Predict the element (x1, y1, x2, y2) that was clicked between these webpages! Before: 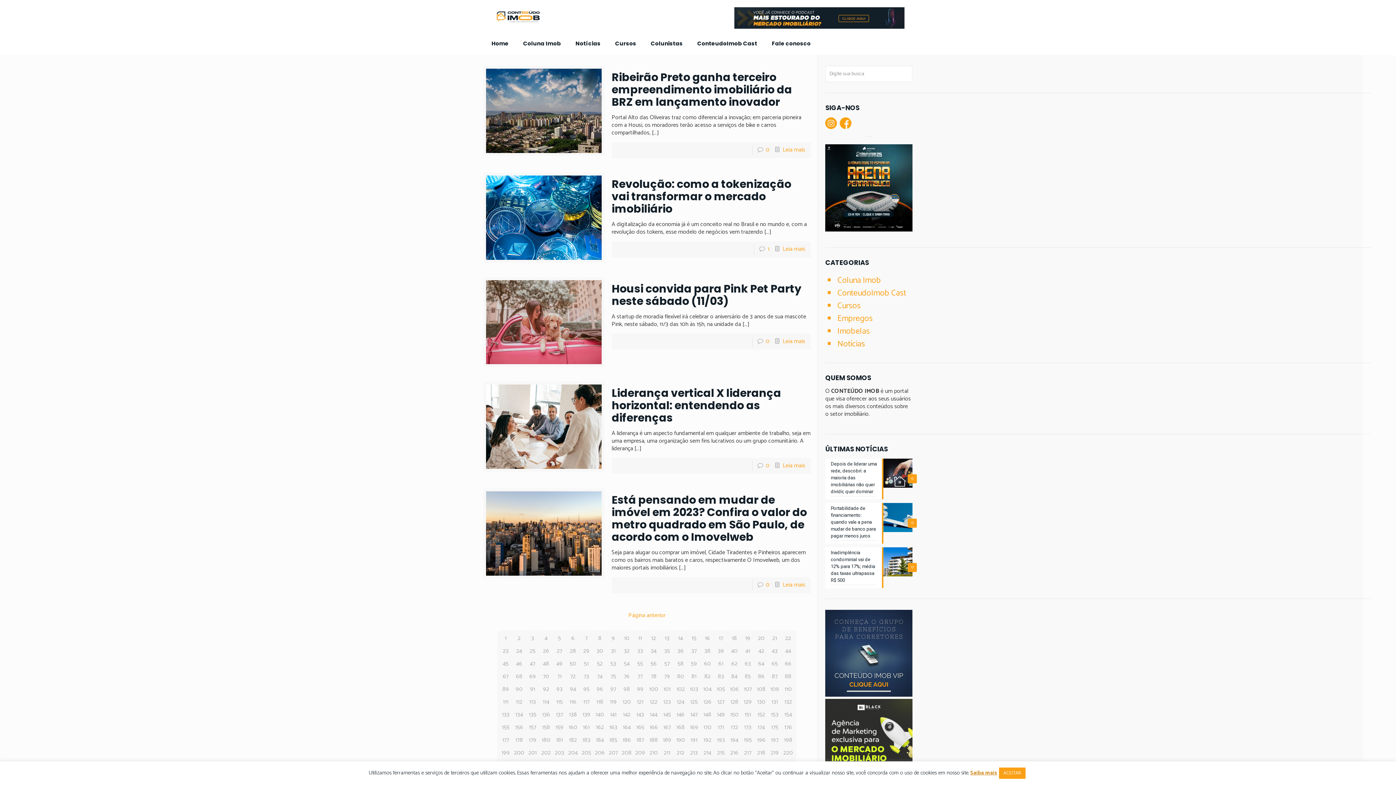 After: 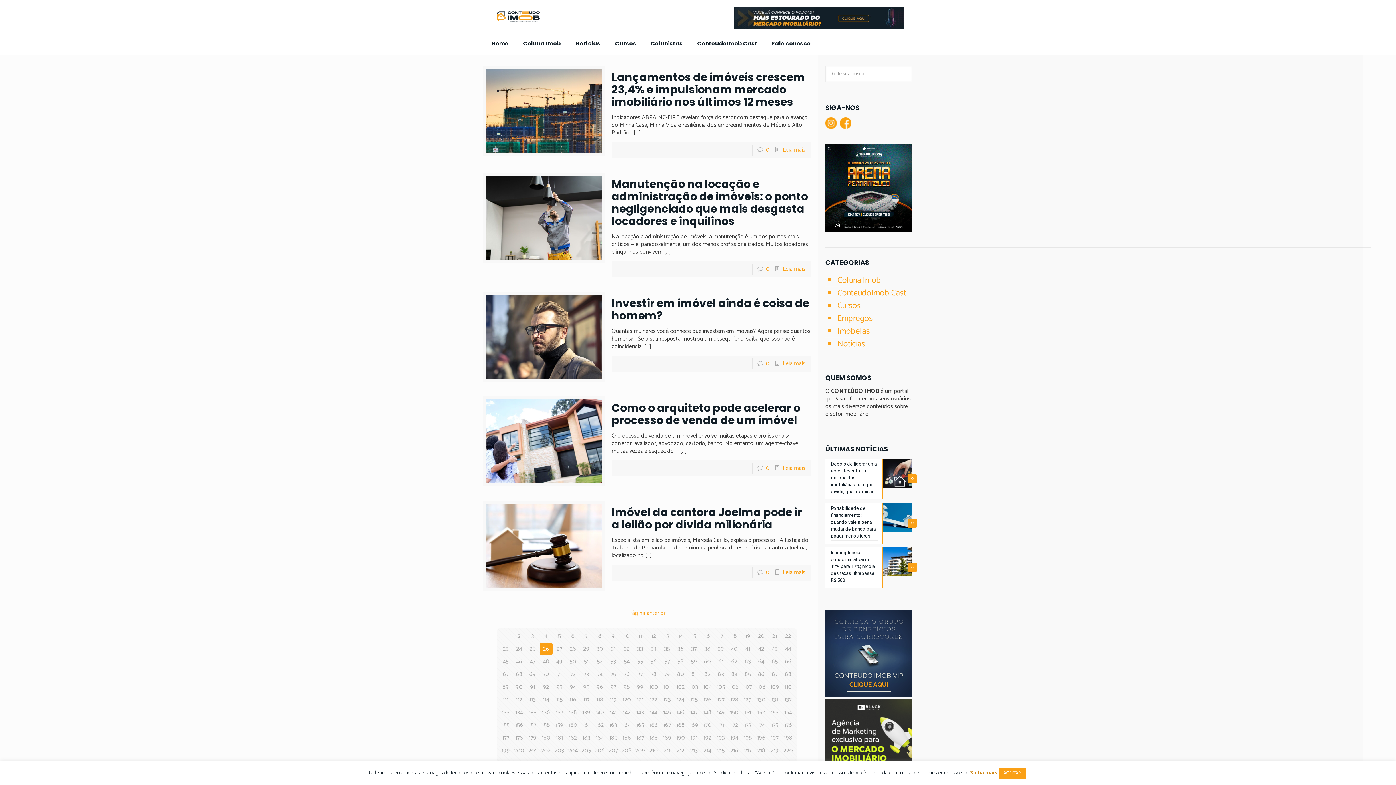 Action: label: 26 bbox: (539, 645, 552, 657)